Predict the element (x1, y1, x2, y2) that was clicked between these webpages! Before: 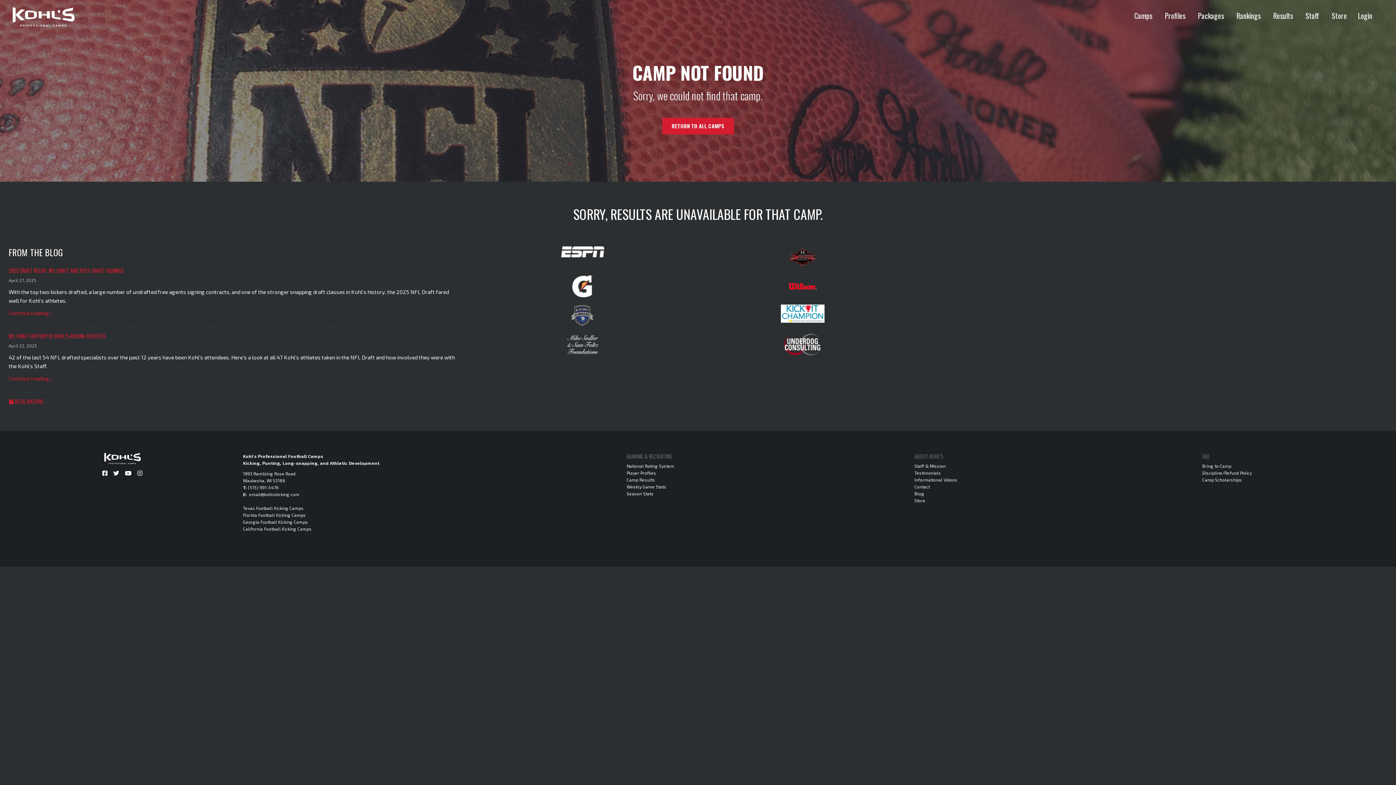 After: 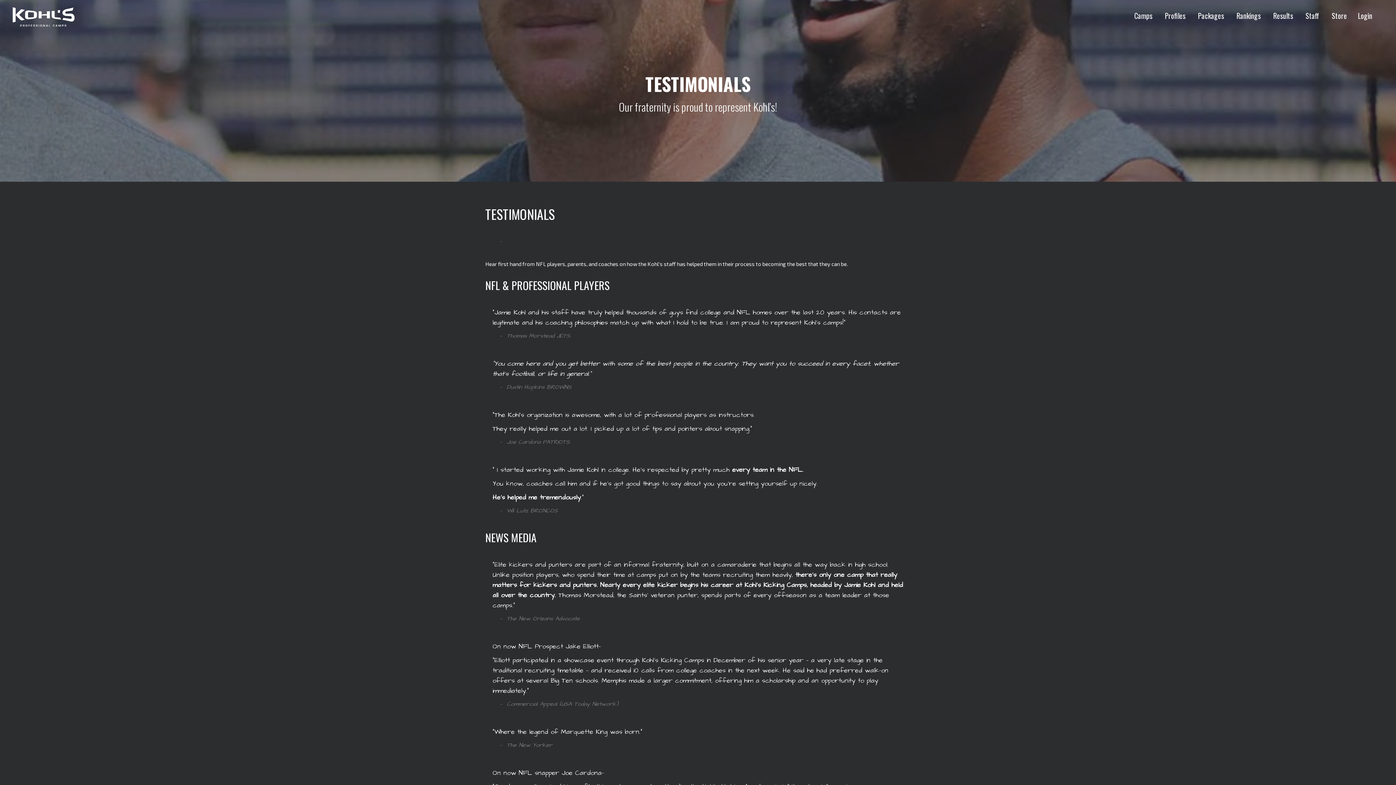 Action: bbox: (914, 470, 941, 475) label: Testimonials